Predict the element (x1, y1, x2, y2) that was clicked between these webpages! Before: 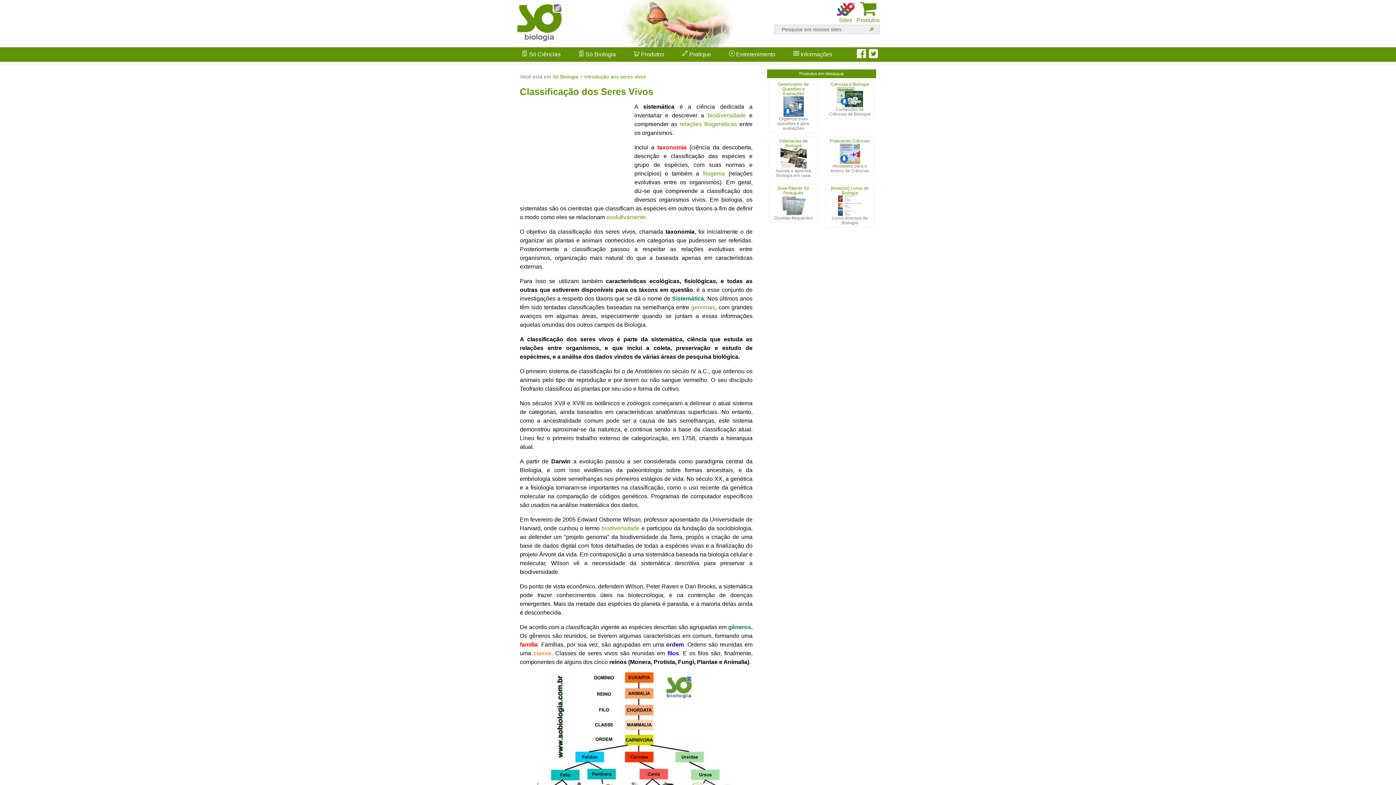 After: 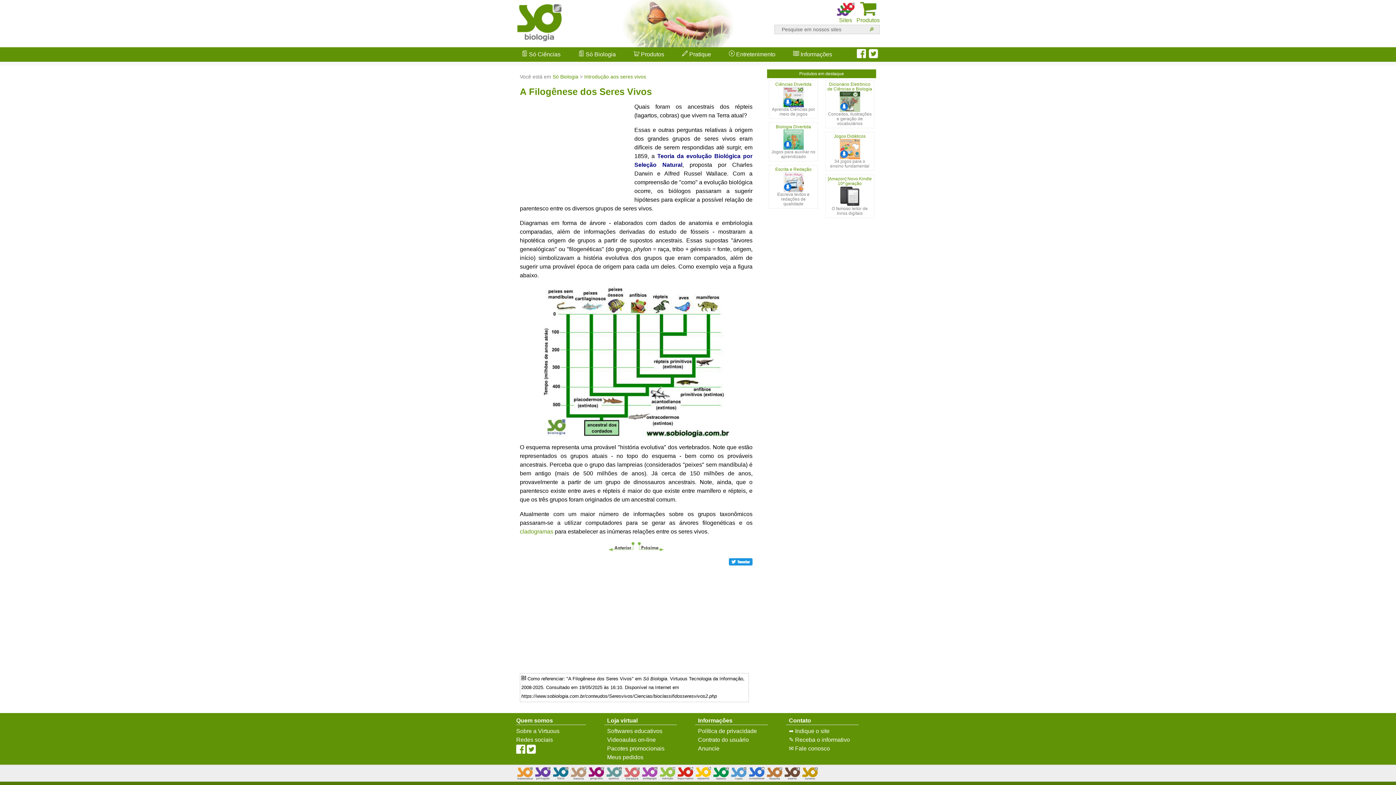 Action: bbox: (702, 170, 725, 176) label: filogenia